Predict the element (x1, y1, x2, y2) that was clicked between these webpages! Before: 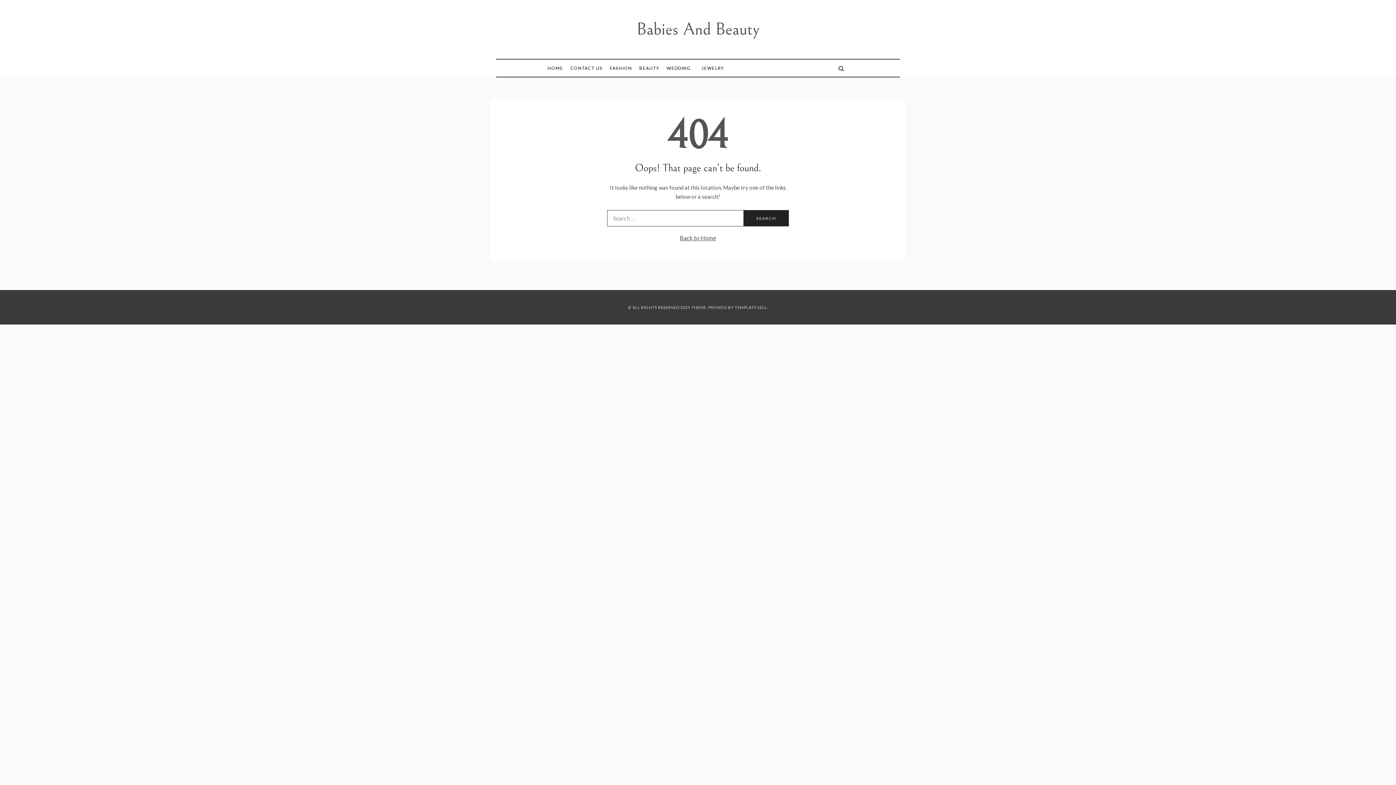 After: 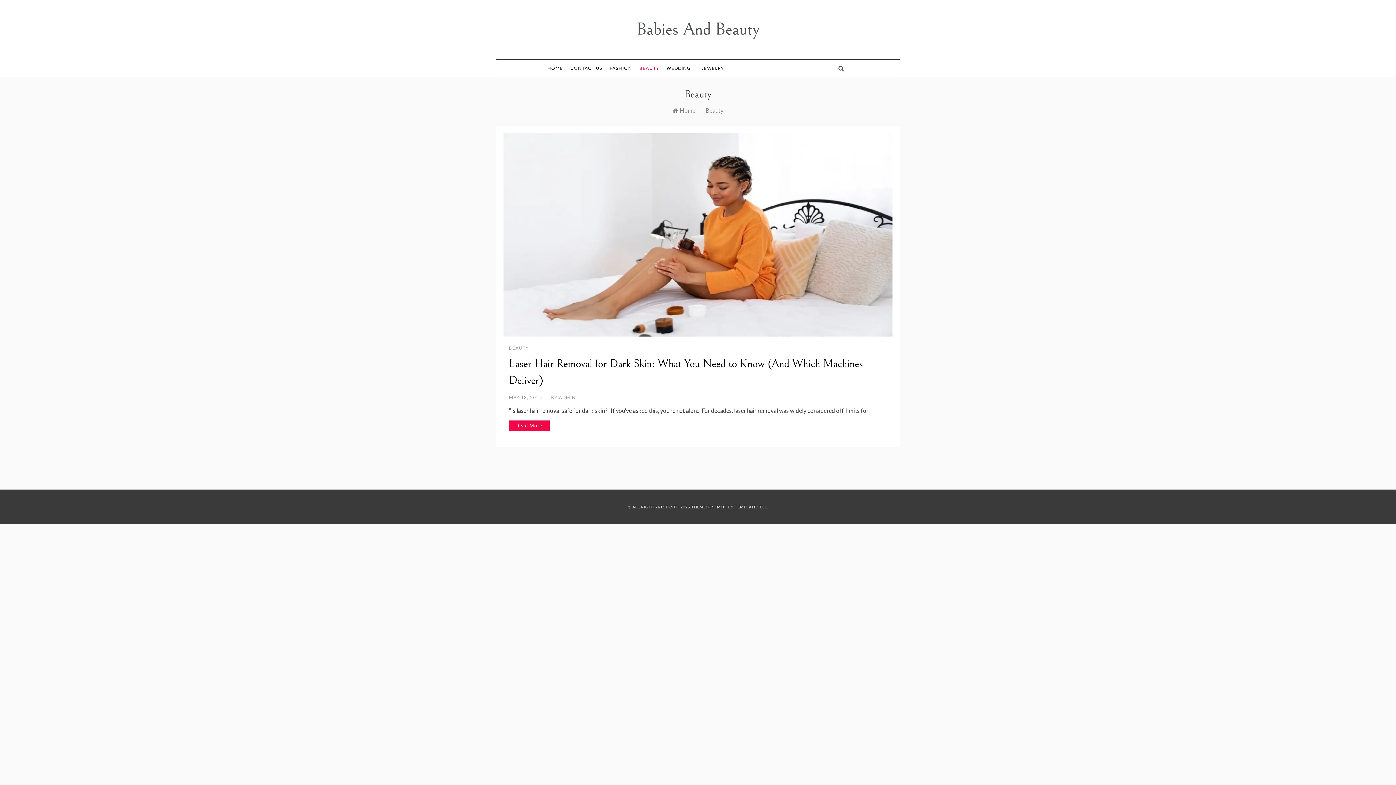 Action: label: BEAUTY bbox: (635, 59, 663, 76)